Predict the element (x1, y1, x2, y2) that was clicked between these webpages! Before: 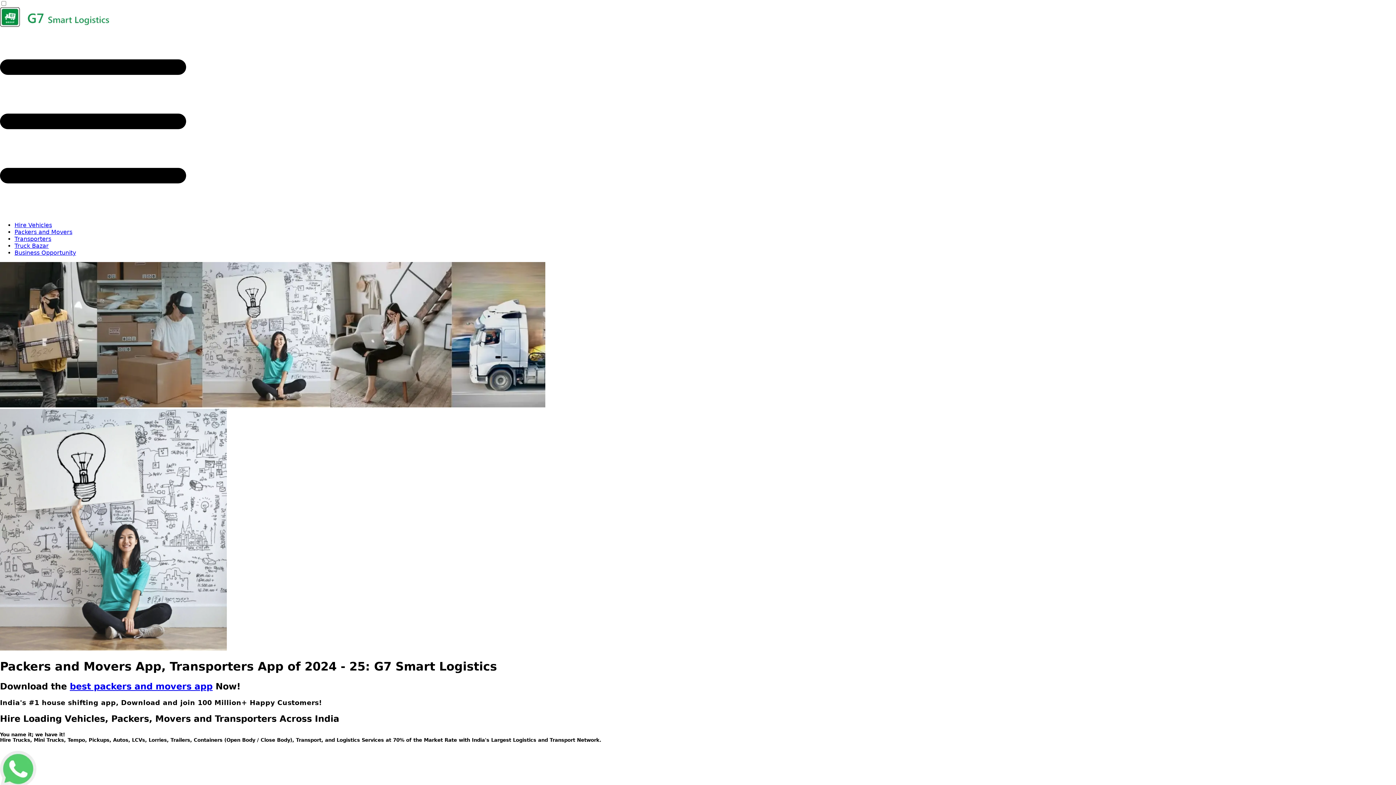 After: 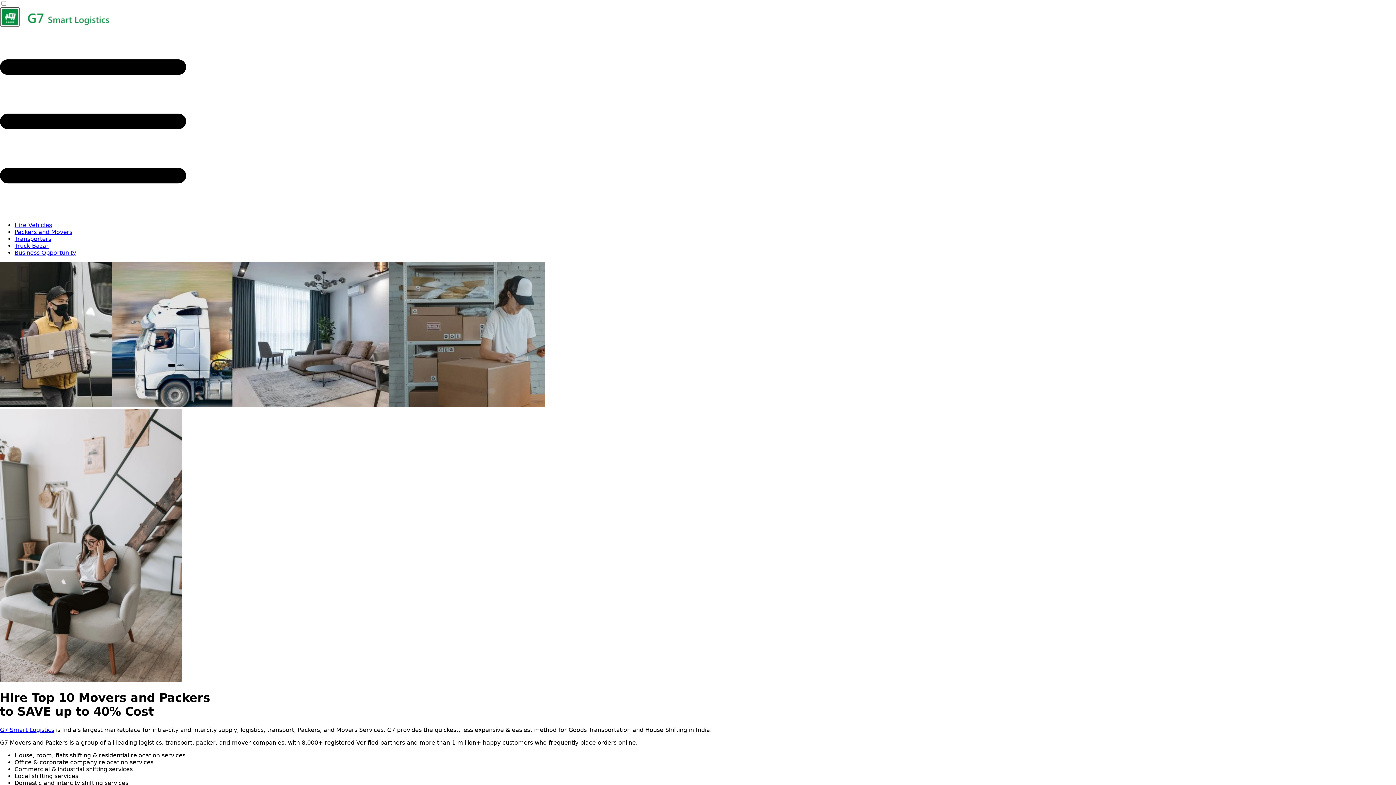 Action: bbox: (14, 228, 72, 235) label: Packers and Movers